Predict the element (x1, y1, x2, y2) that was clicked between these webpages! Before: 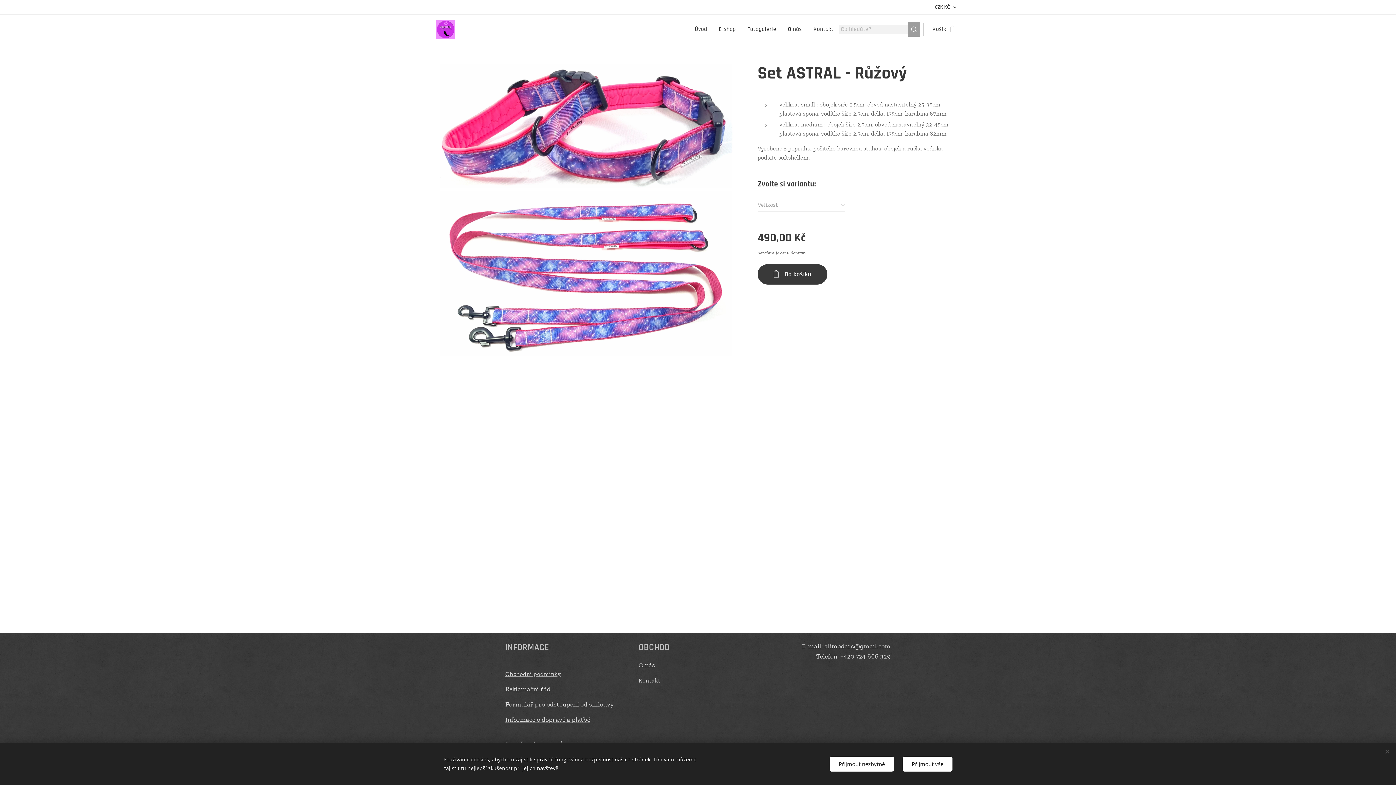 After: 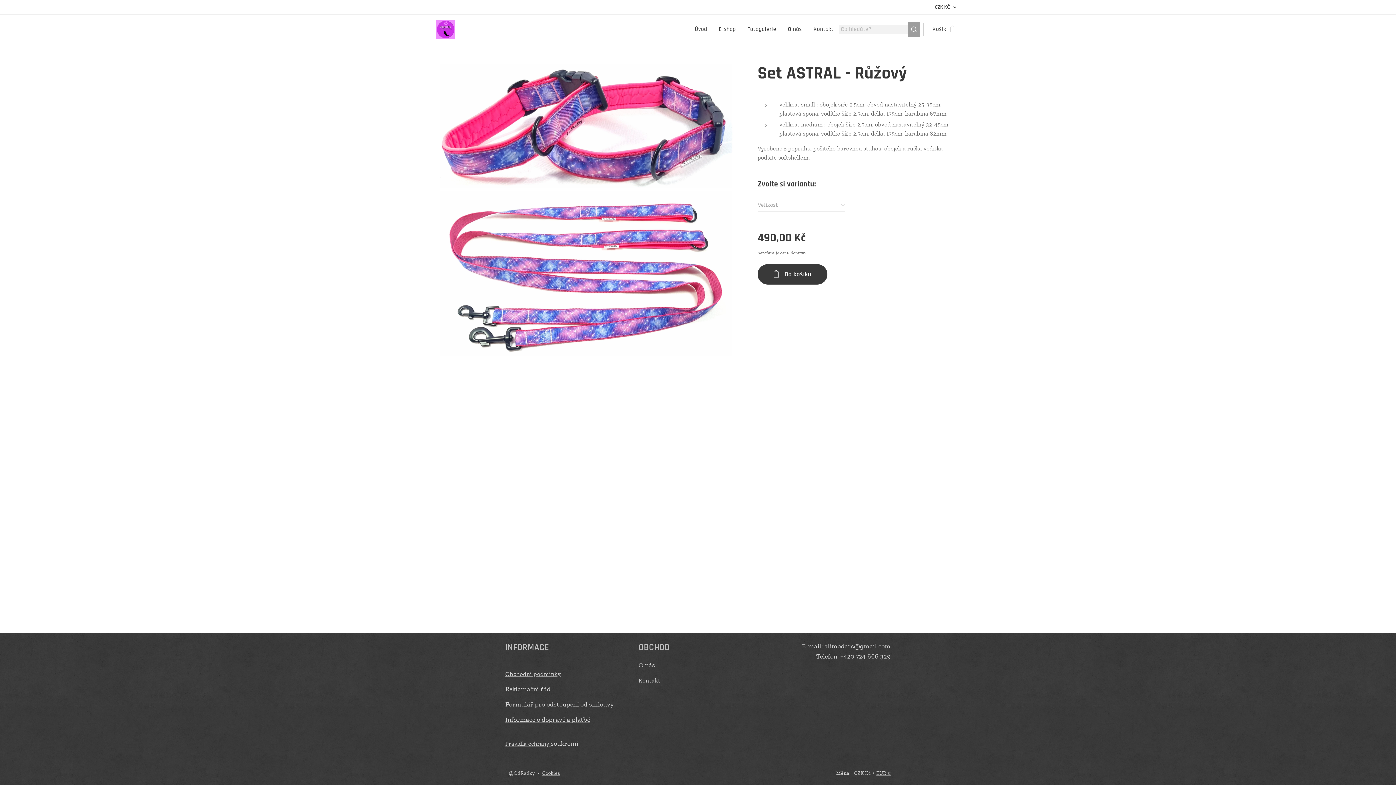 Action: bbox: (829, 756, 894, 771) label: Přijmout nezbytné